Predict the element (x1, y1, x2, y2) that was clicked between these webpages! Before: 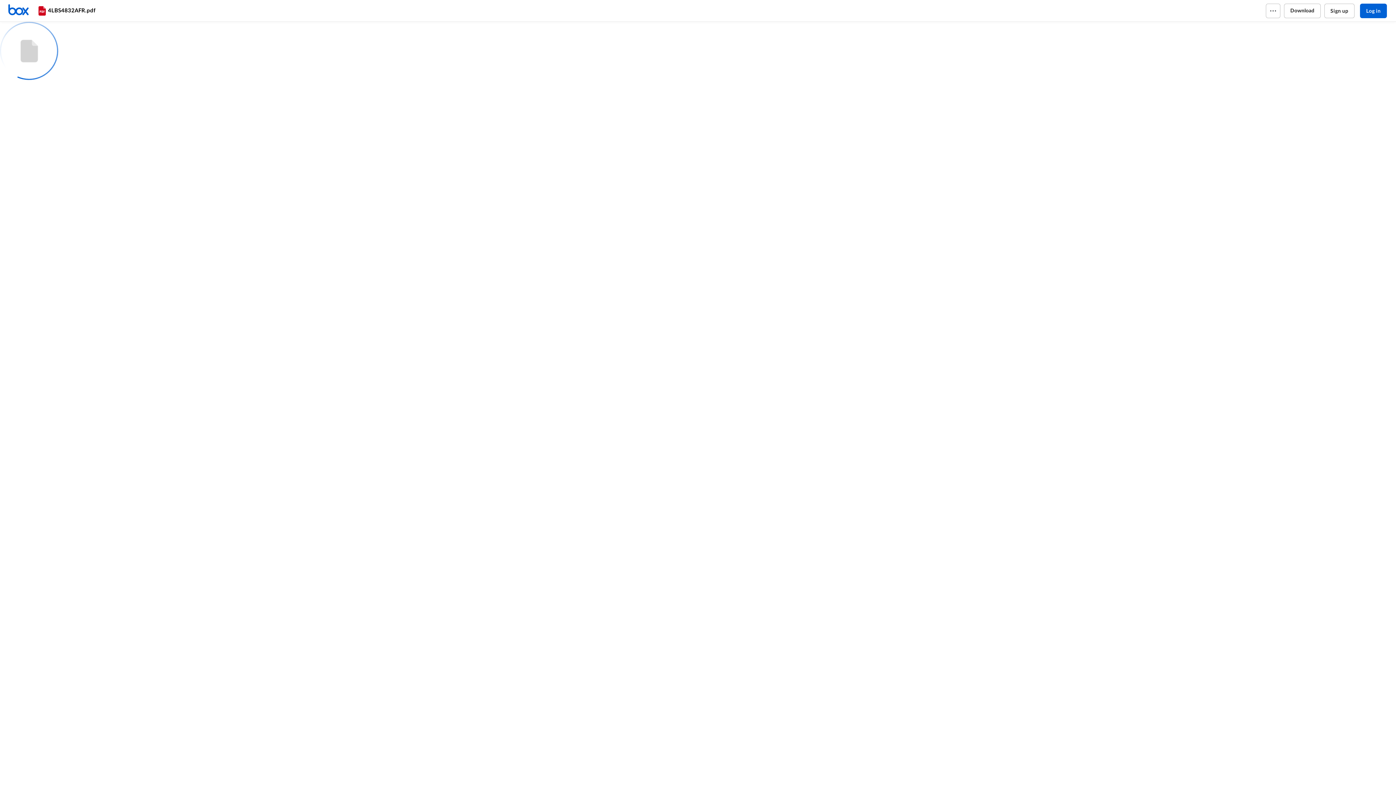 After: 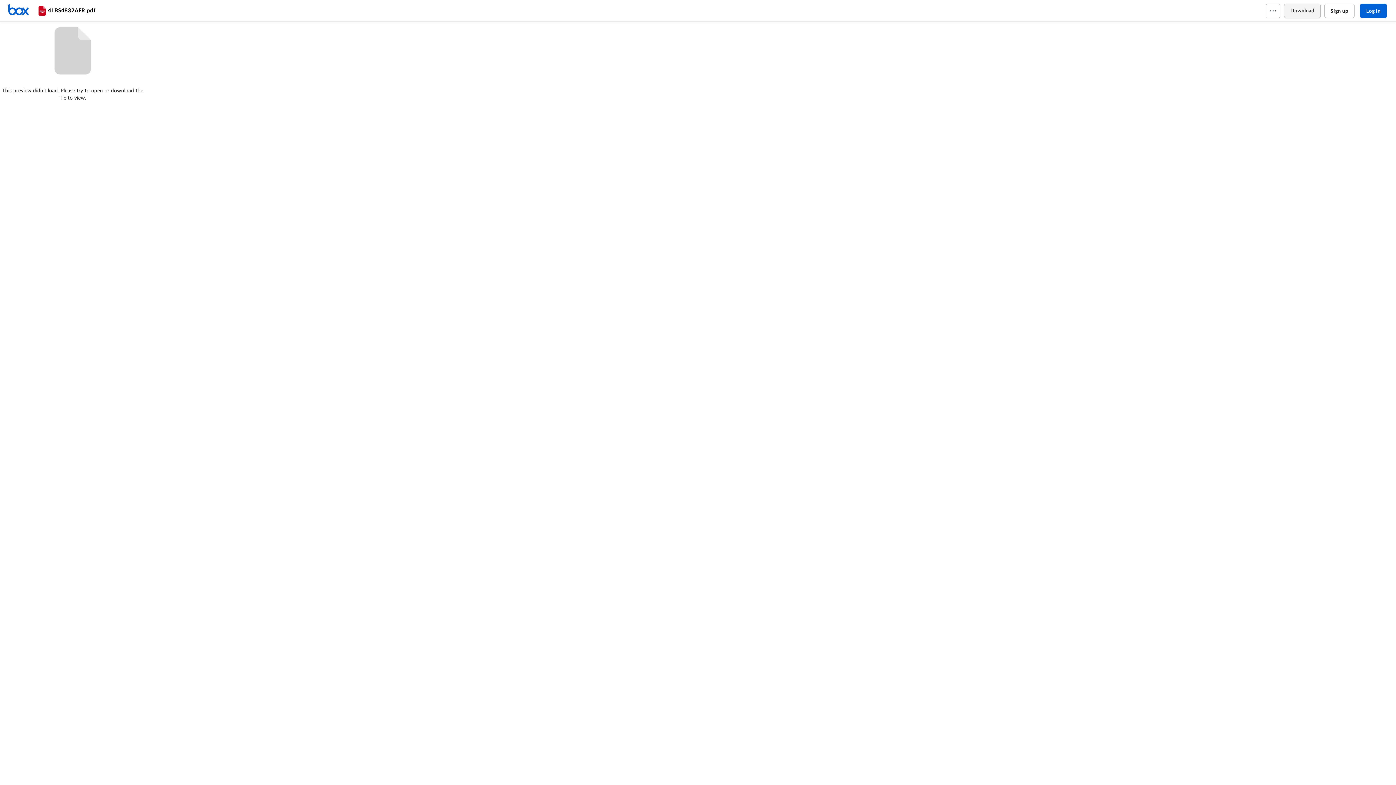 Action: label: Download bbox: (1284, 3, 1320, 18)